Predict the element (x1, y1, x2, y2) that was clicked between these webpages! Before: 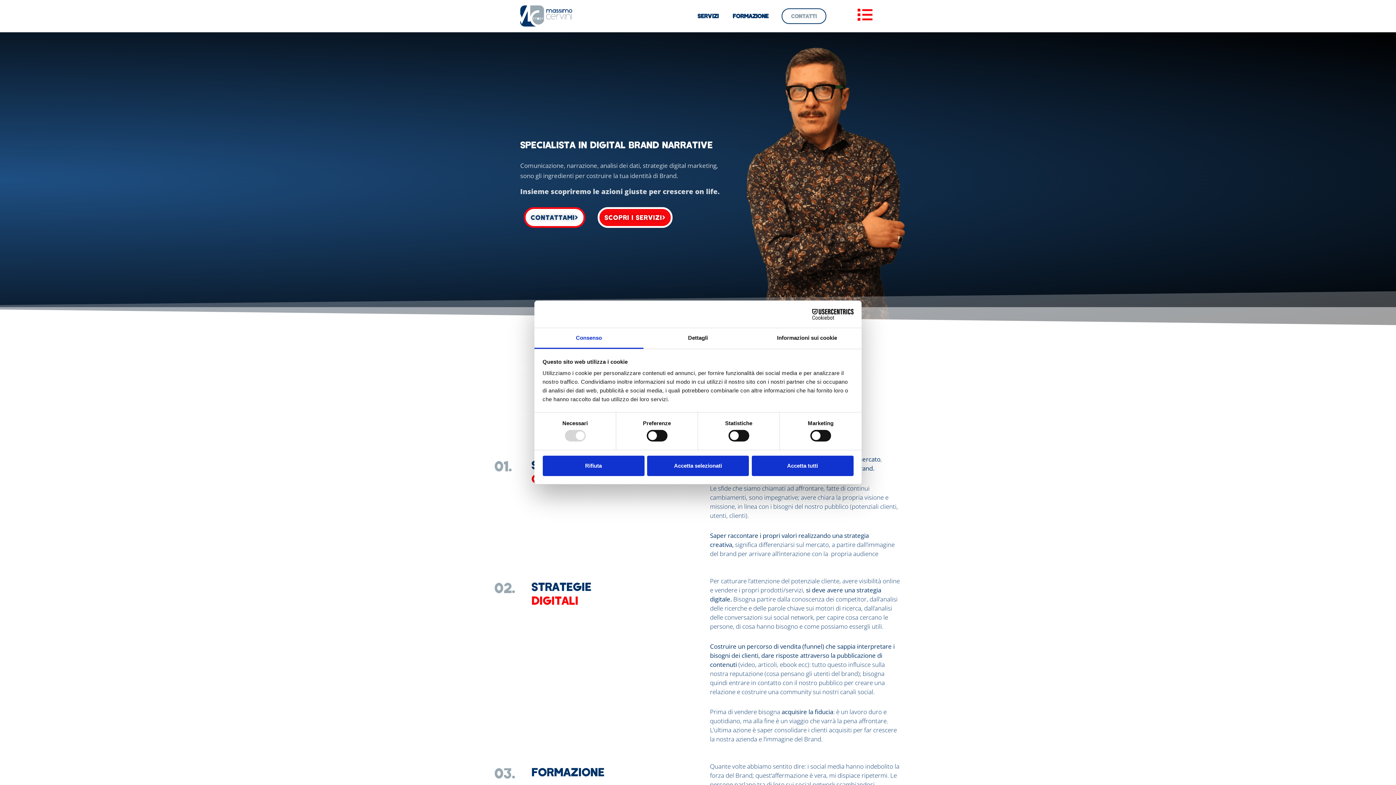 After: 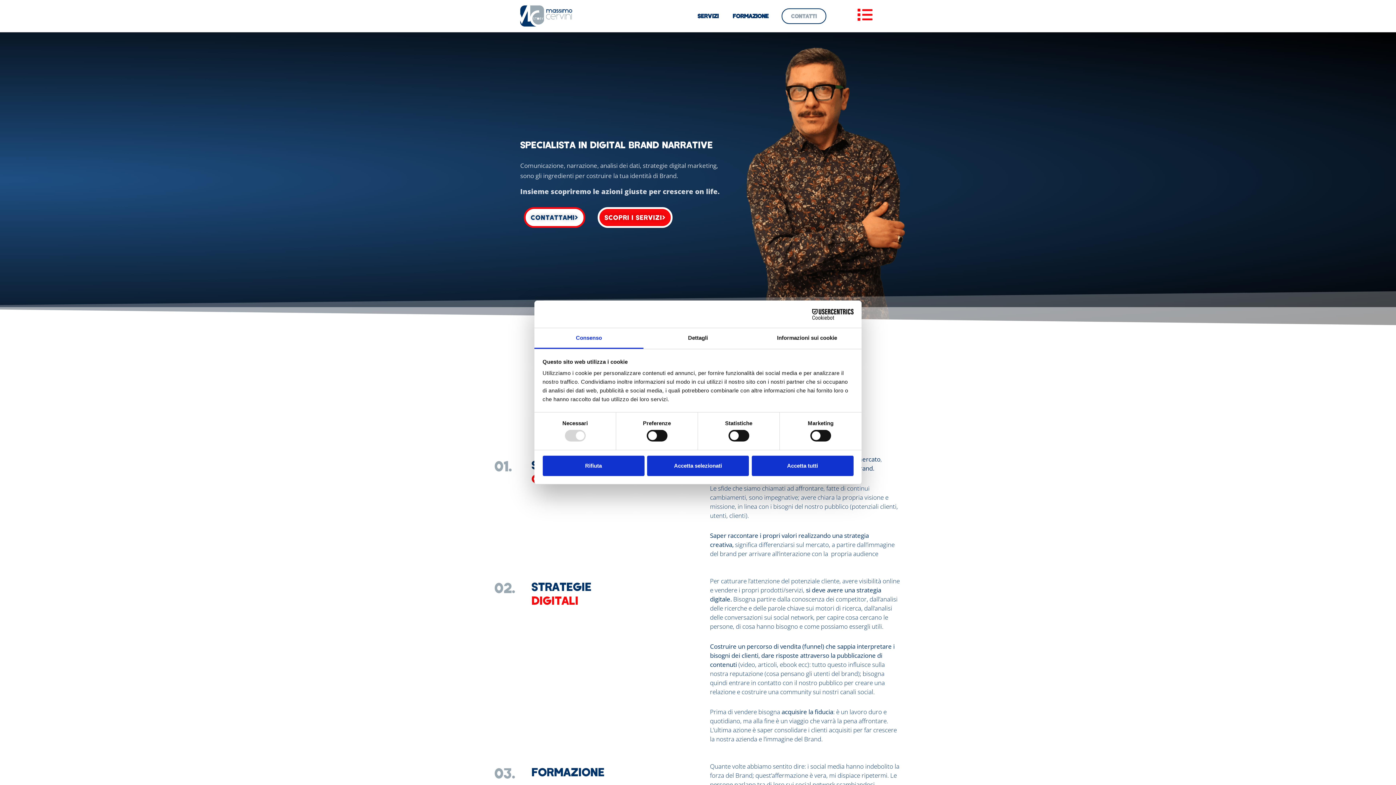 Action: bbox: (790, 308, 853, 319) label: Cookiebot - opens in a new window